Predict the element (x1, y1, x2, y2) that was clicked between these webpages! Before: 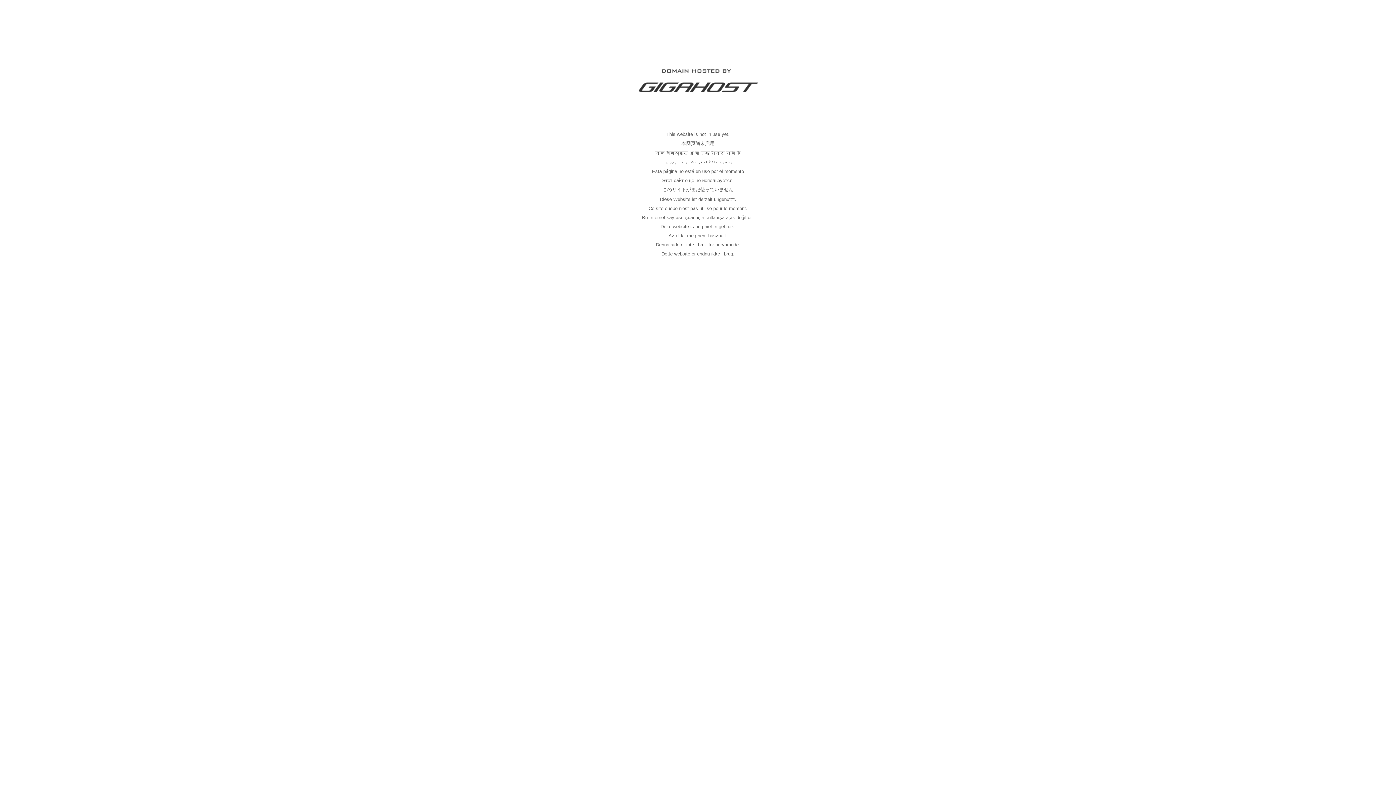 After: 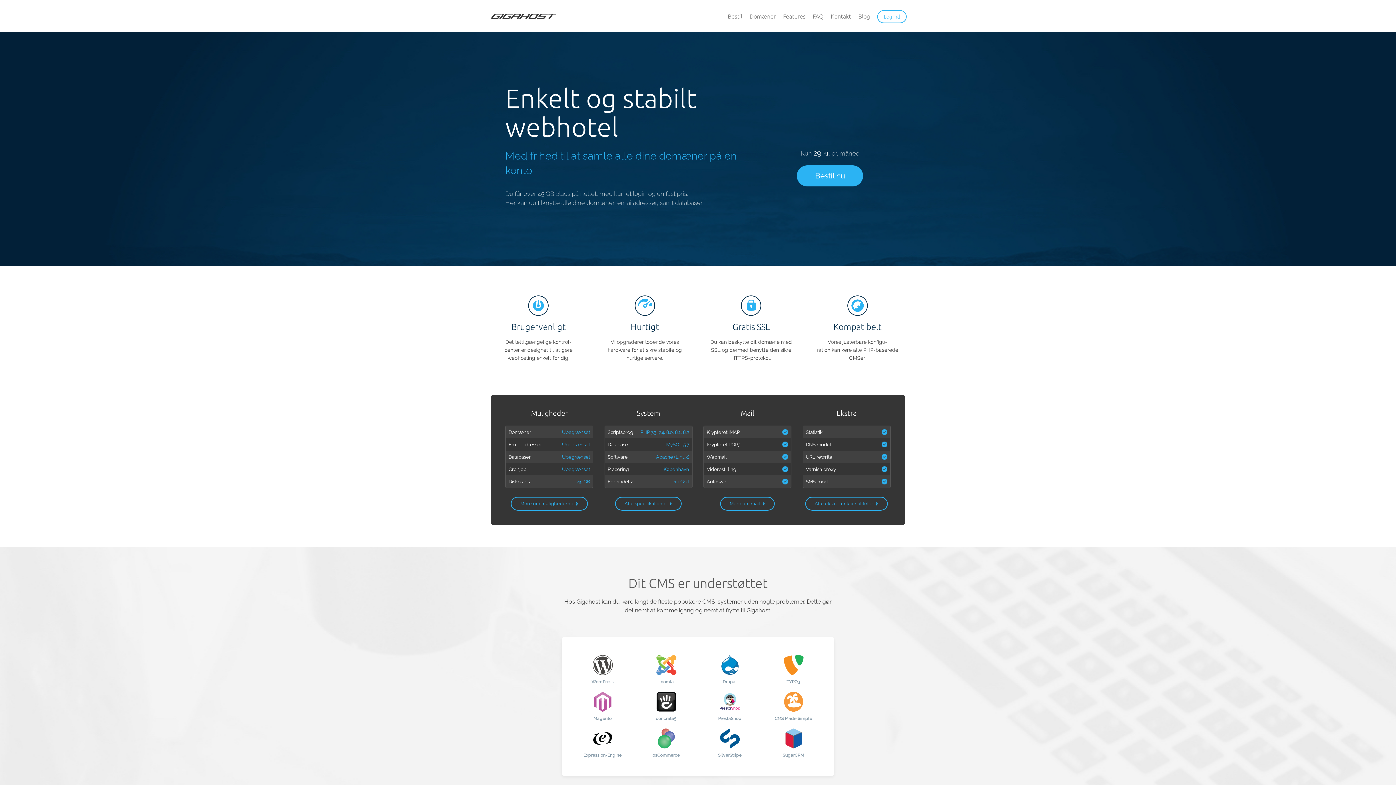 Action: bbox: (637, 89, 758, 95)